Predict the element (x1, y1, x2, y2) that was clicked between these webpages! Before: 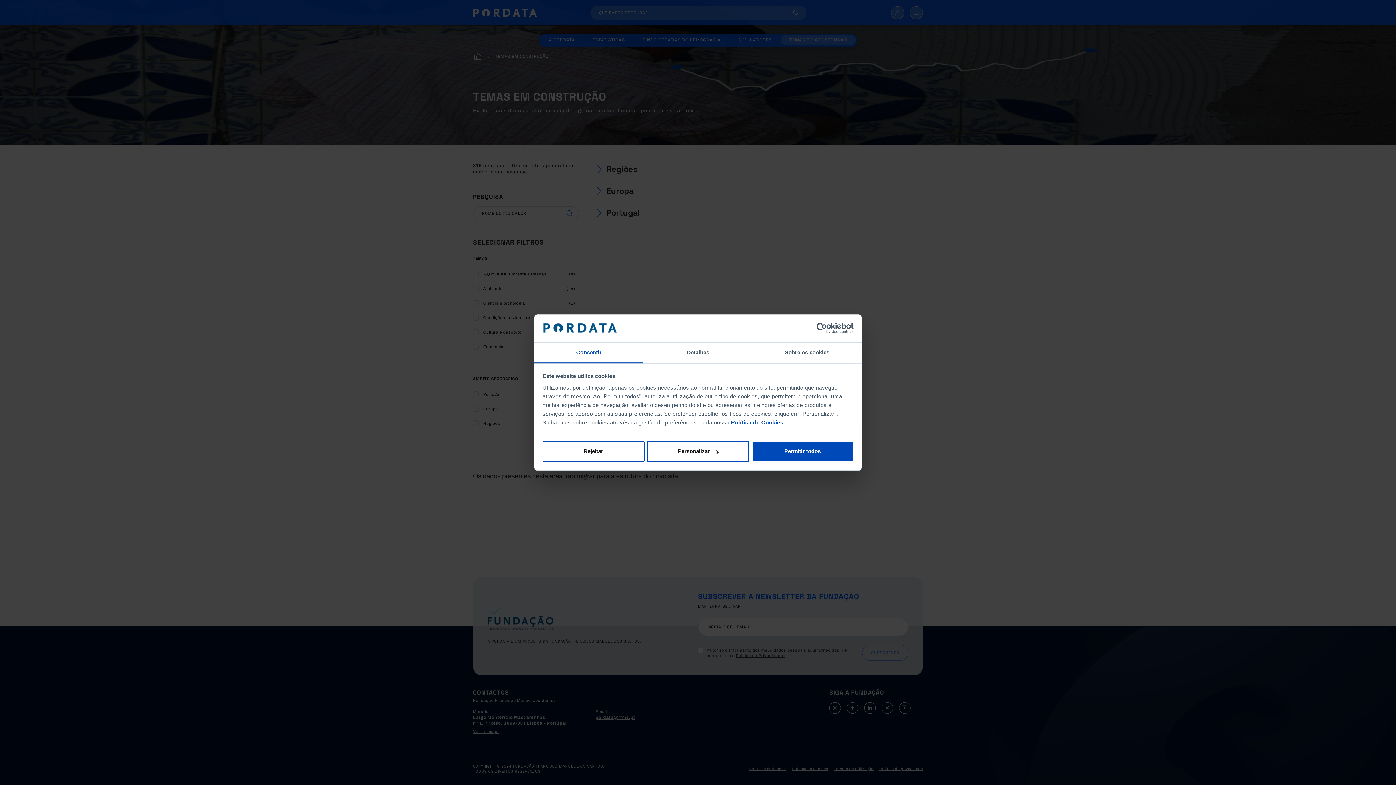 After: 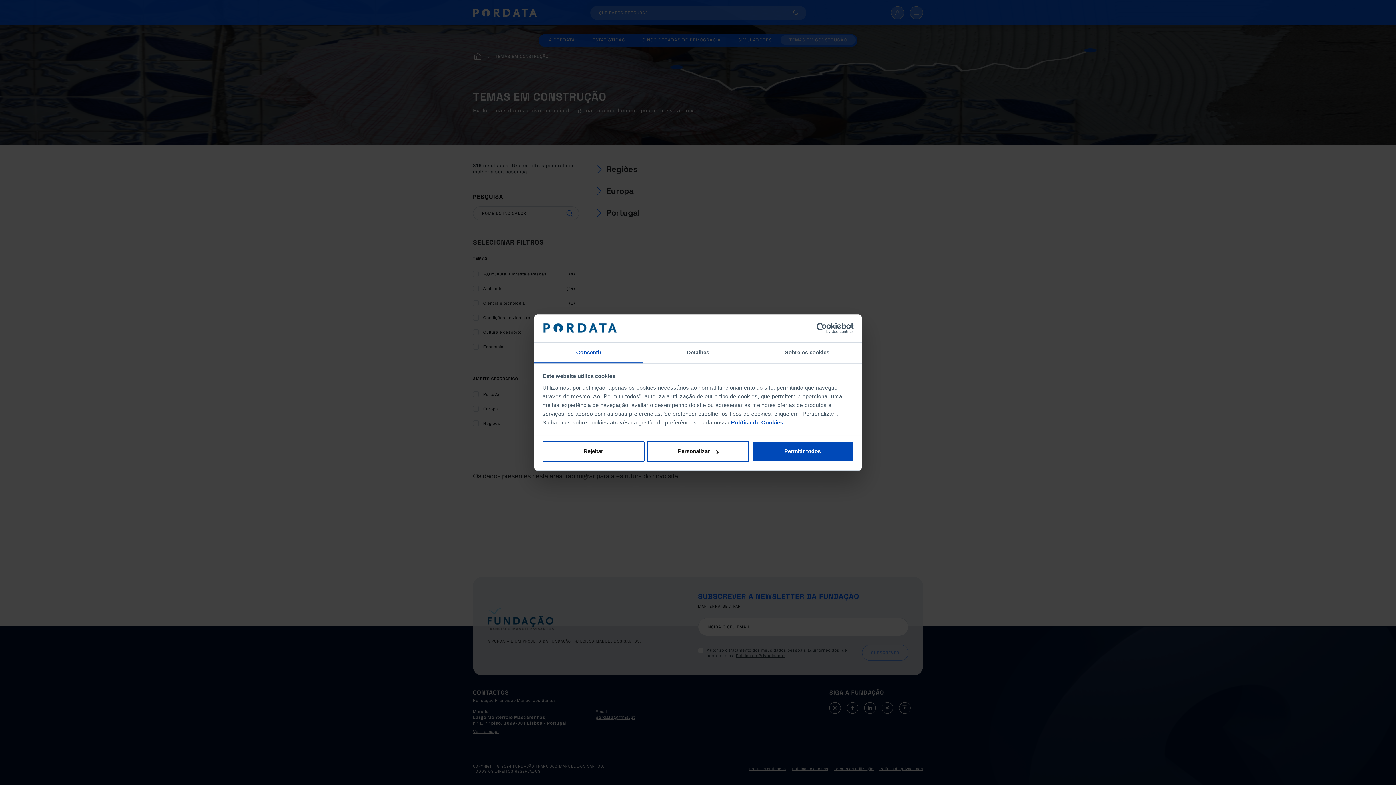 Action: label: Política de Cookies bbox: (731, 419, 783, 425)